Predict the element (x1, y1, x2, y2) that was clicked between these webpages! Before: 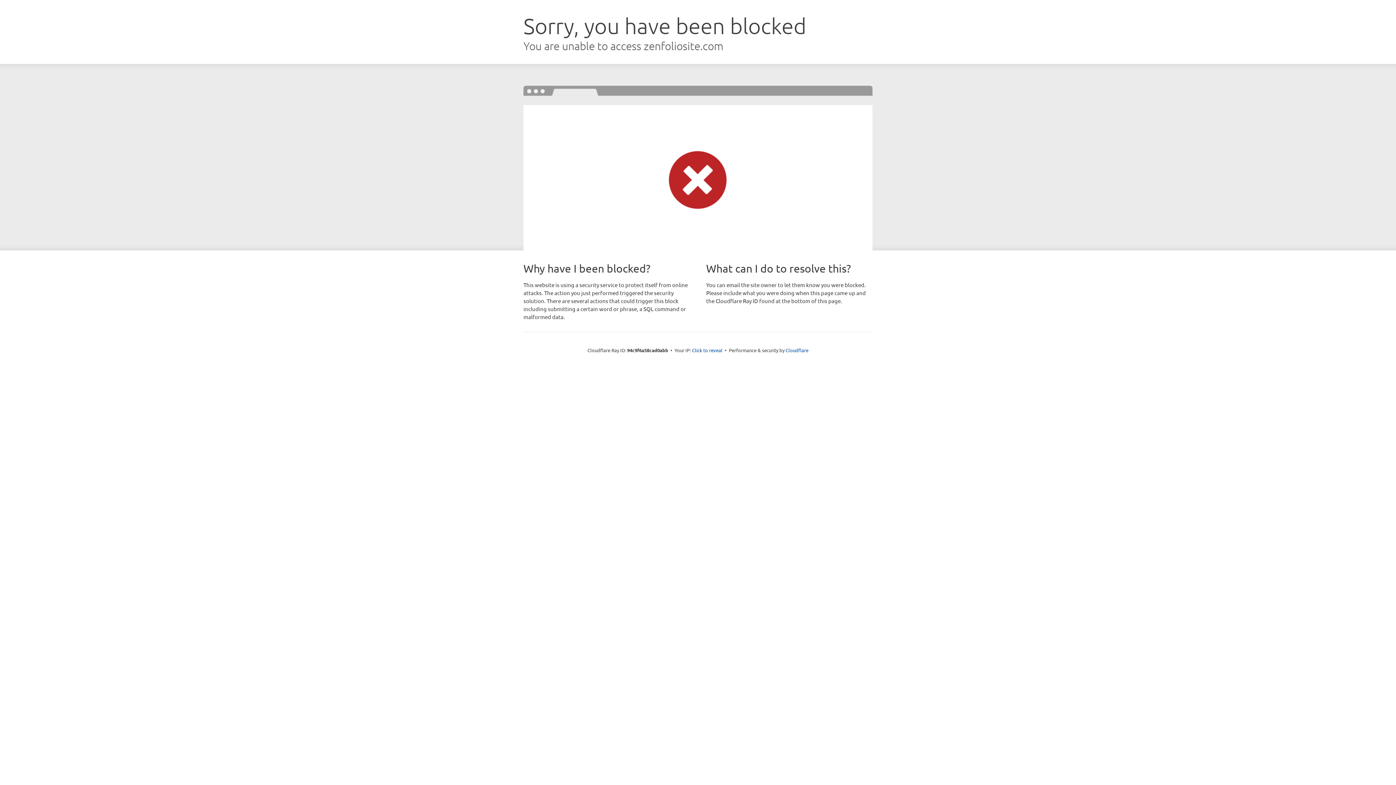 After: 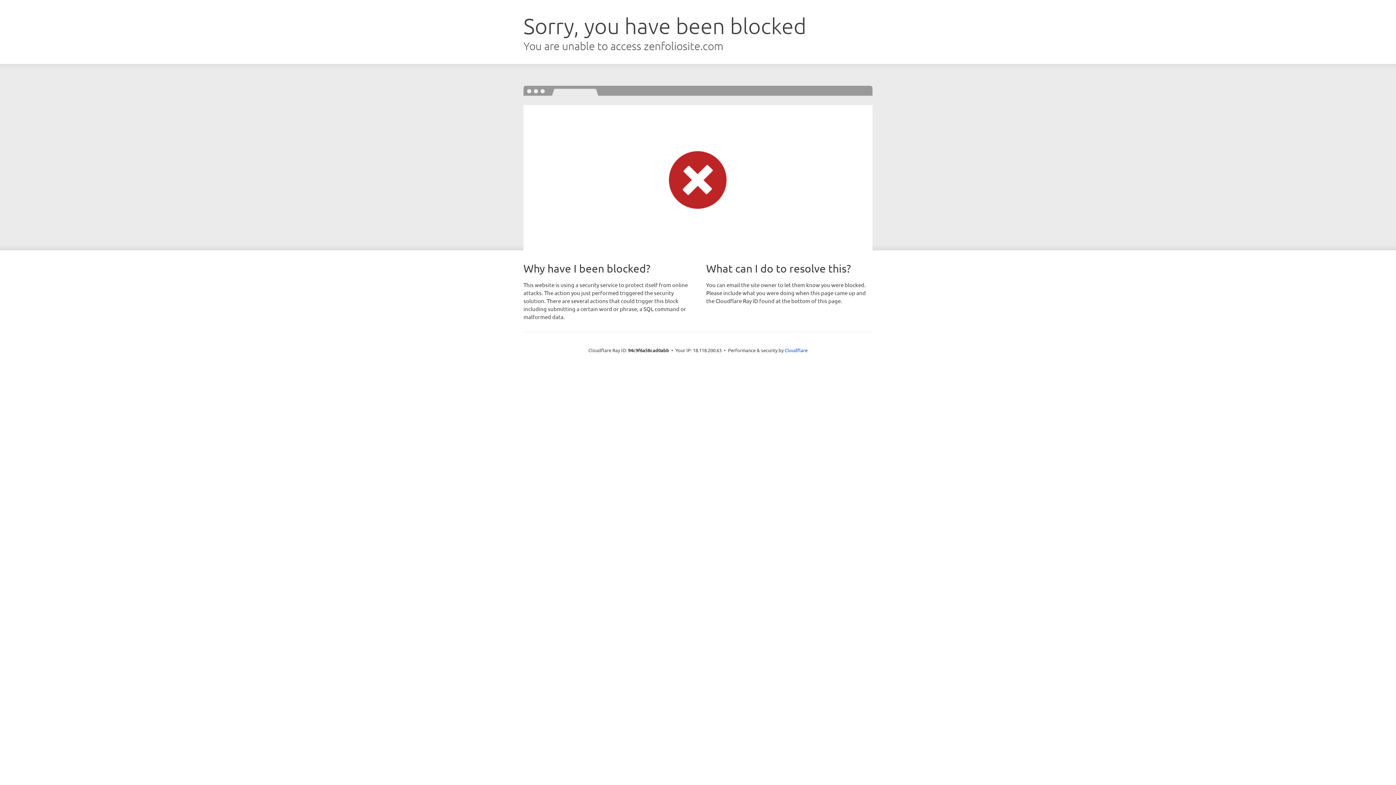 Action: bbox: (692, 346, 722, 353) label: Click to reveal